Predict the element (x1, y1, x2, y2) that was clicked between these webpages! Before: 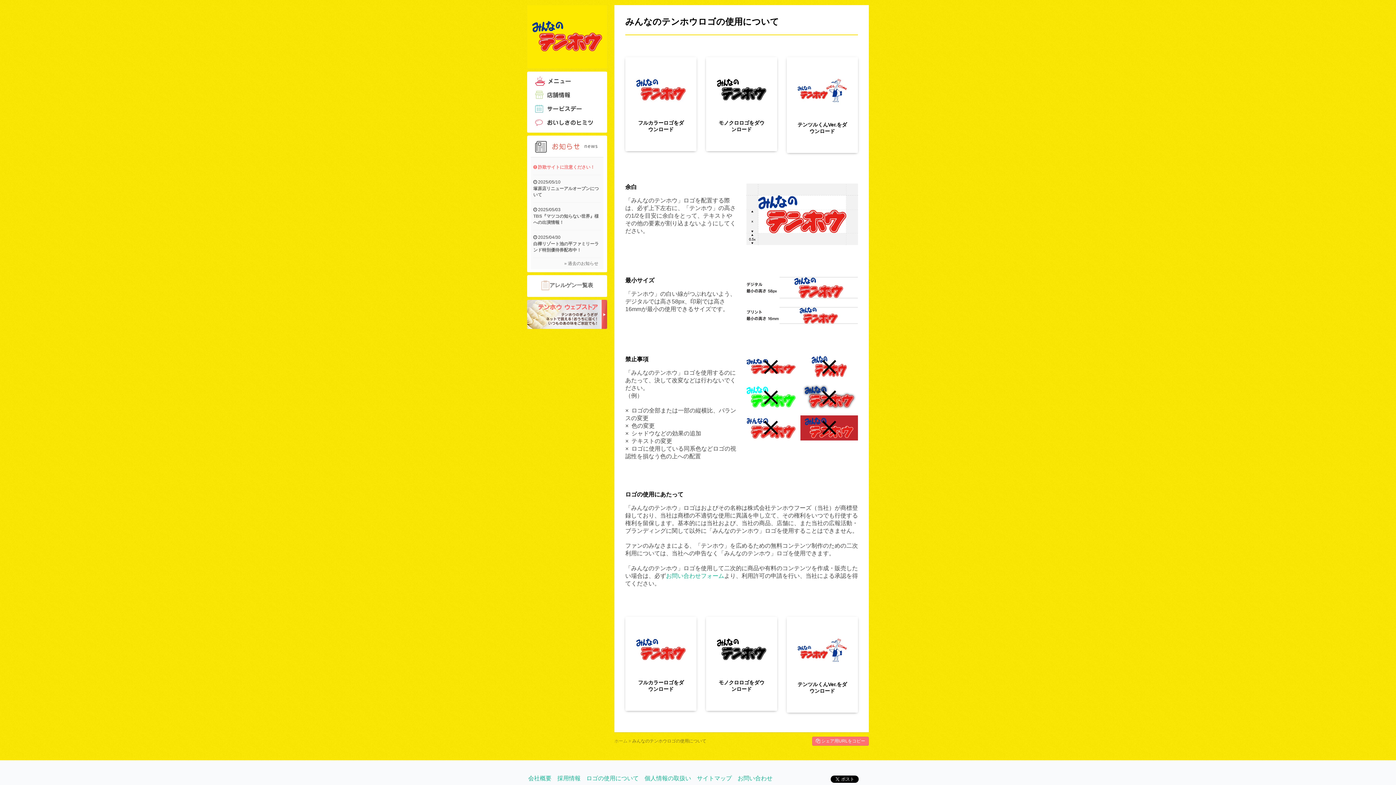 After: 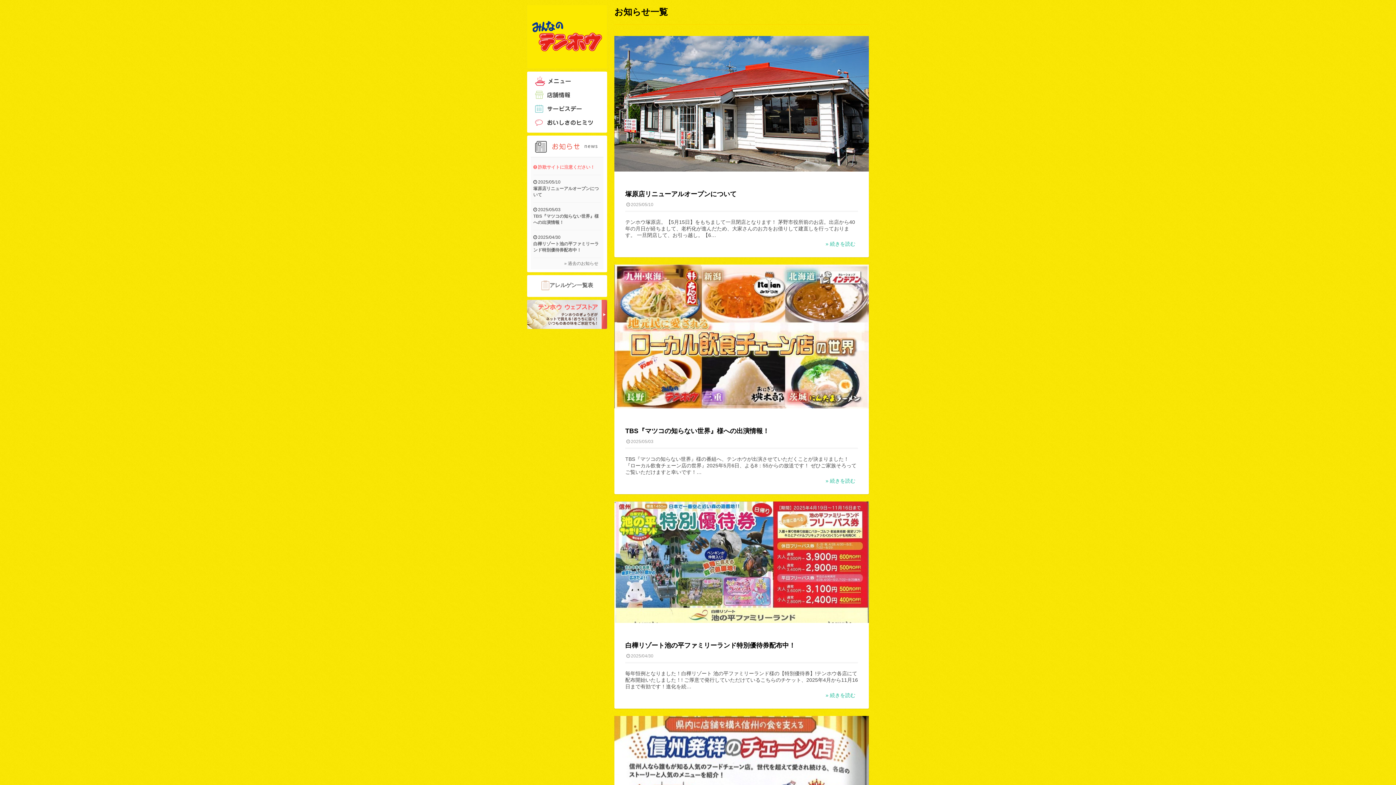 Action: label: » 過去のお知らせ bbox: (533, 258, 601, 266)